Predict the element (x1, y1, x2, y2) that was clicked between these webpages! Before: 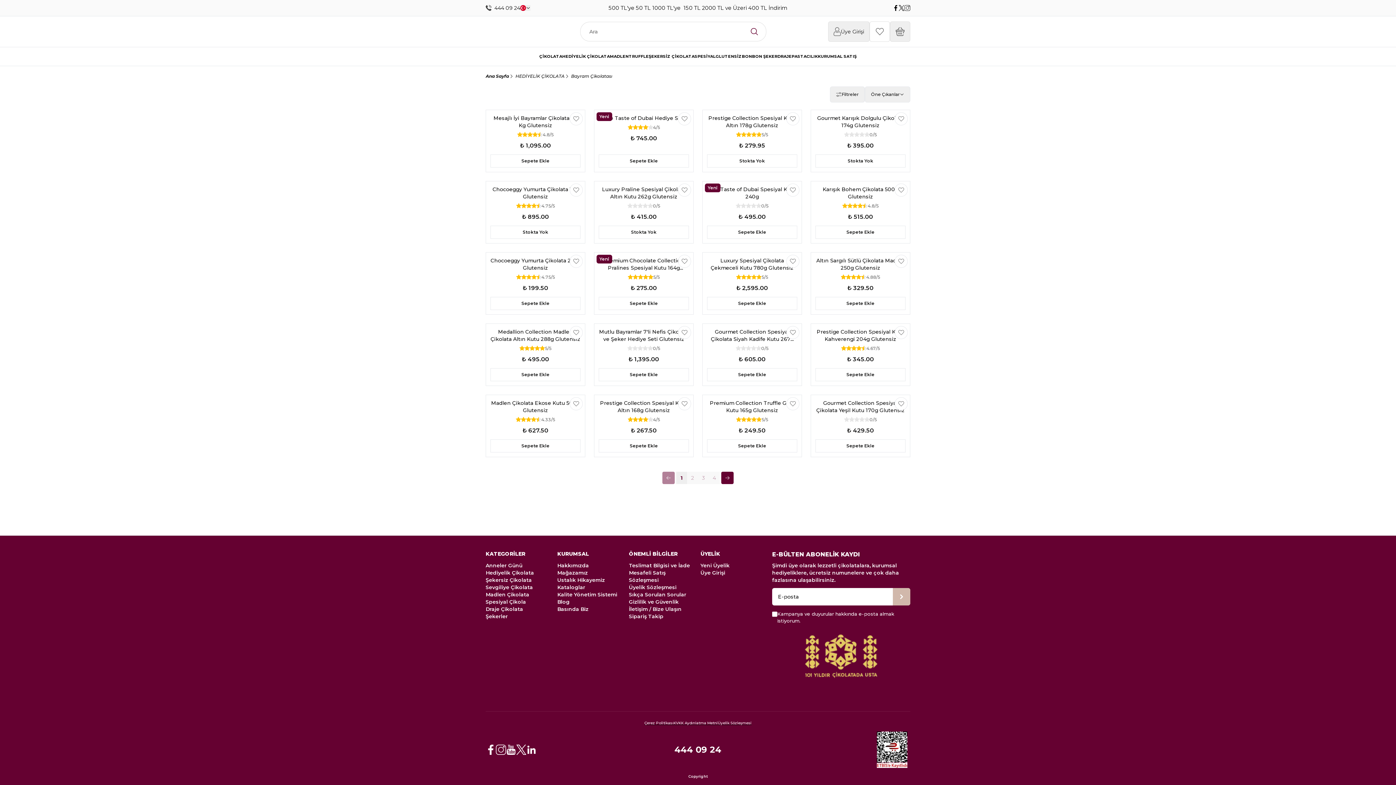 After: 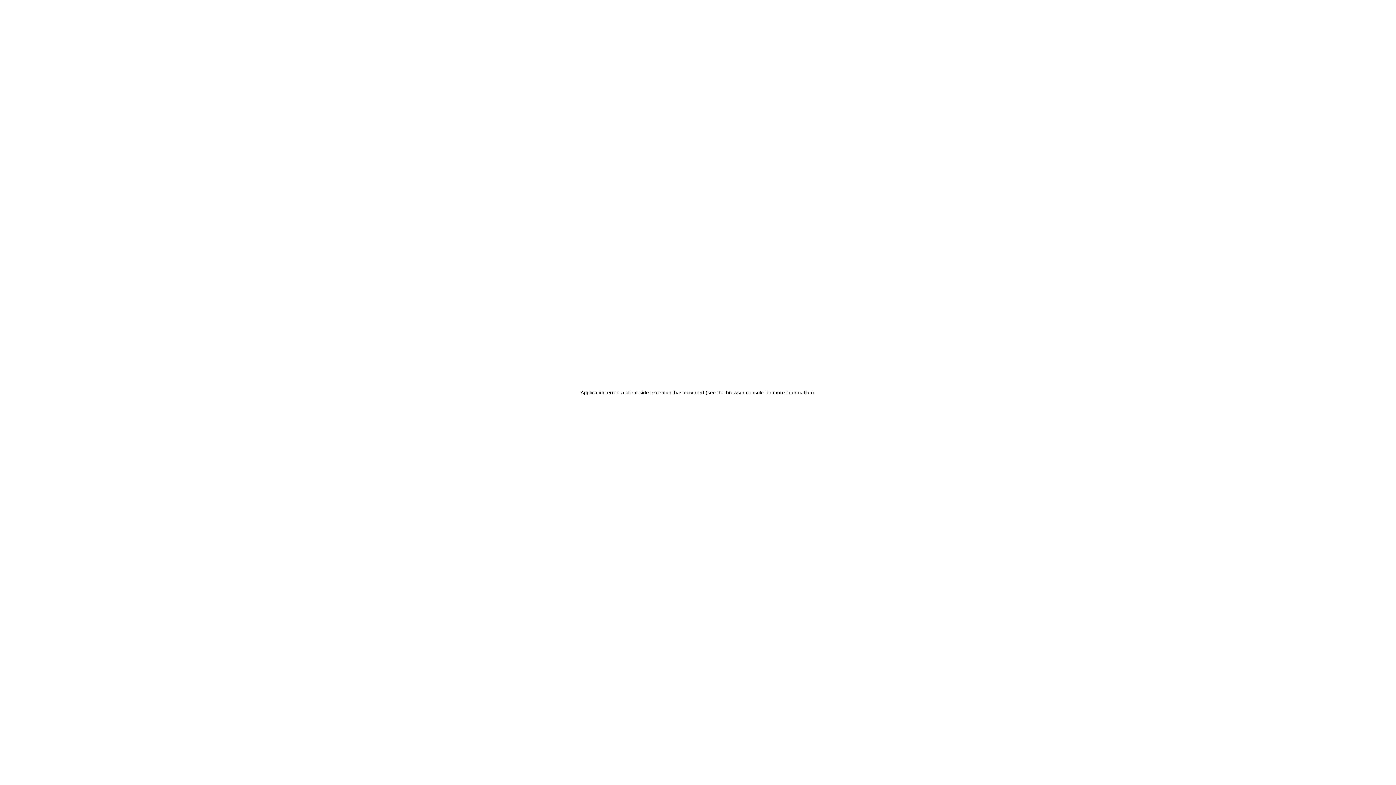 Action: label: KVKK Aydınlatma Metni bbox: (673, 720, 718, 726)